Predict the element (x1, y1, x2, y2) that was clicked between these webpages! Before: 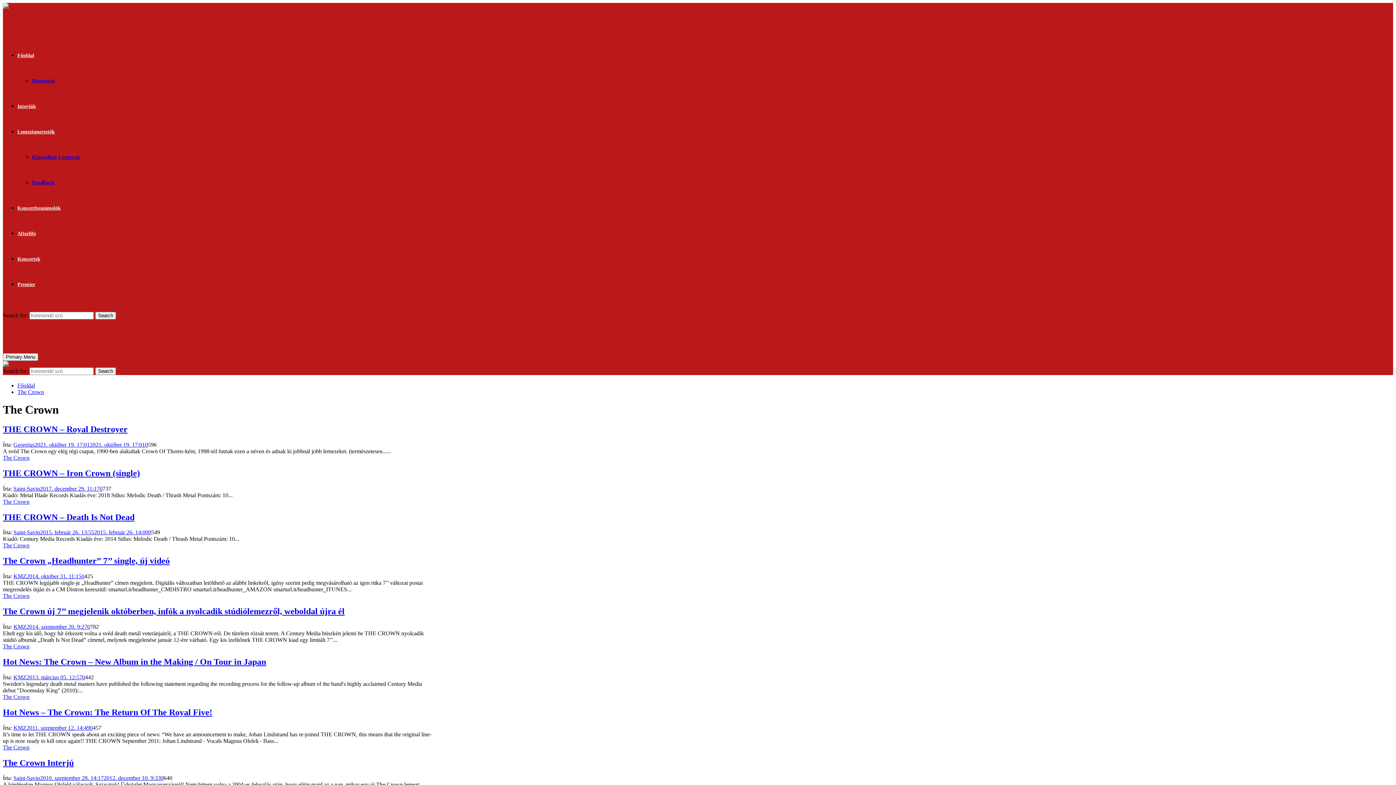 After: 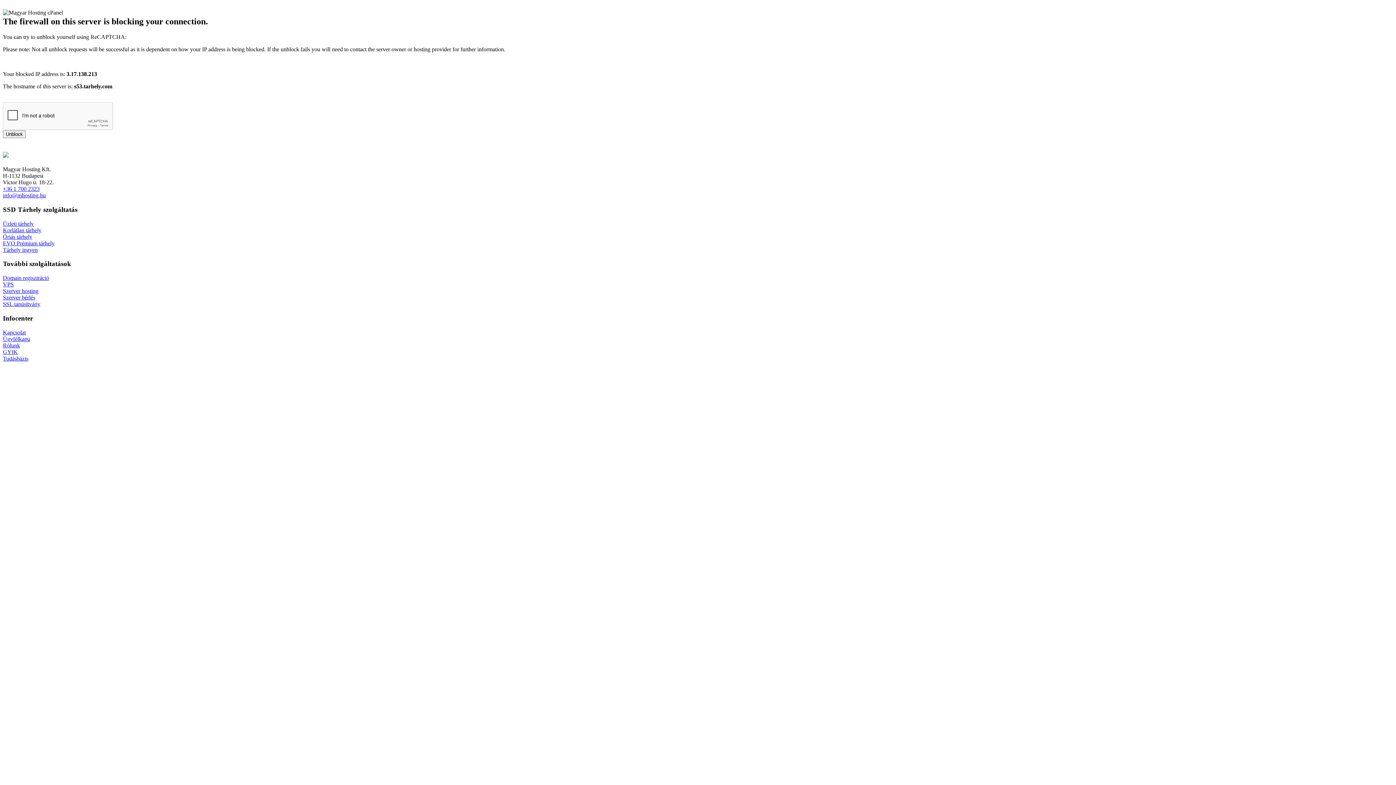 Action: bbox: (13, 573, 26, 579) label: KMZ